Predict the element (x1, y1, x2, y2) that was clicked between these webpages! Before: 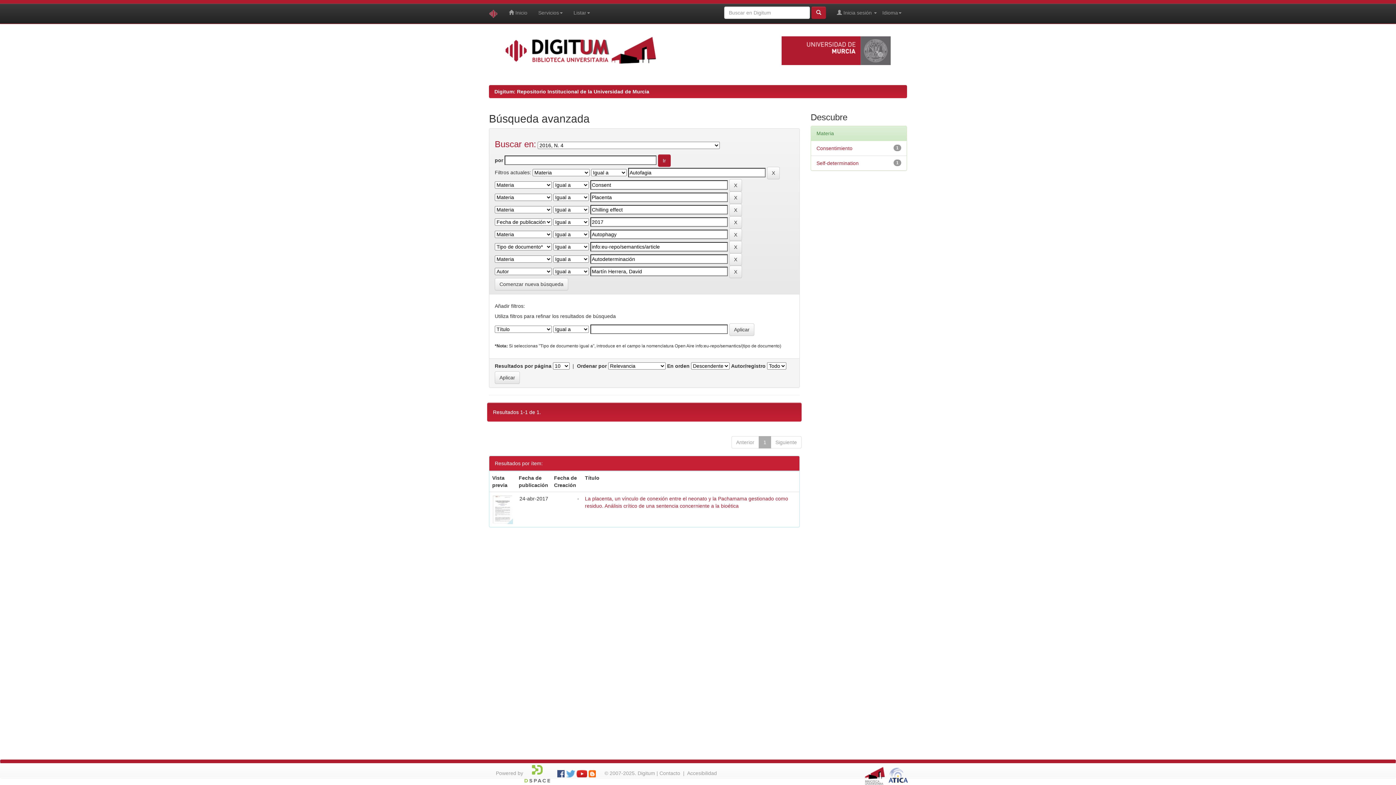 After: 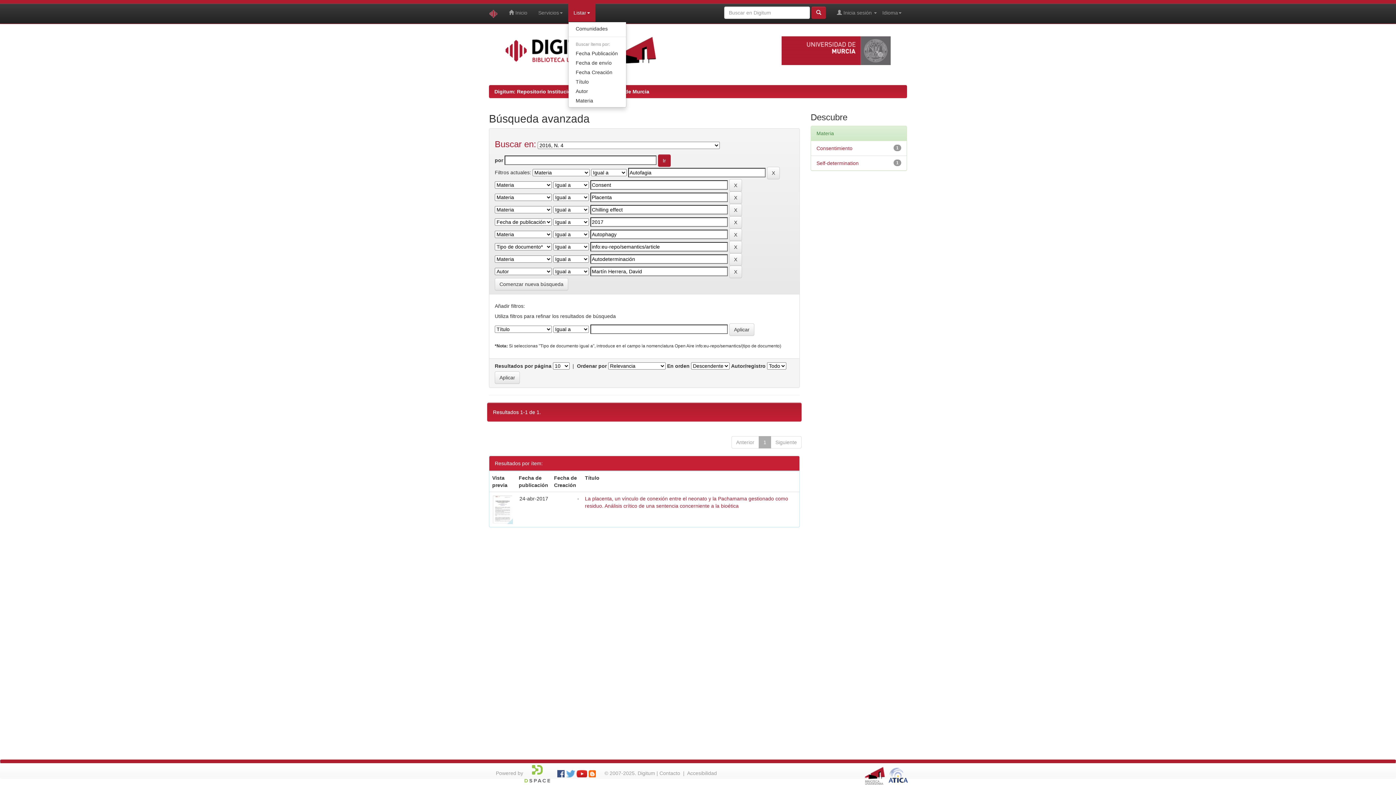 Action: bbox: (568, 3, 595, 21) label: Listar